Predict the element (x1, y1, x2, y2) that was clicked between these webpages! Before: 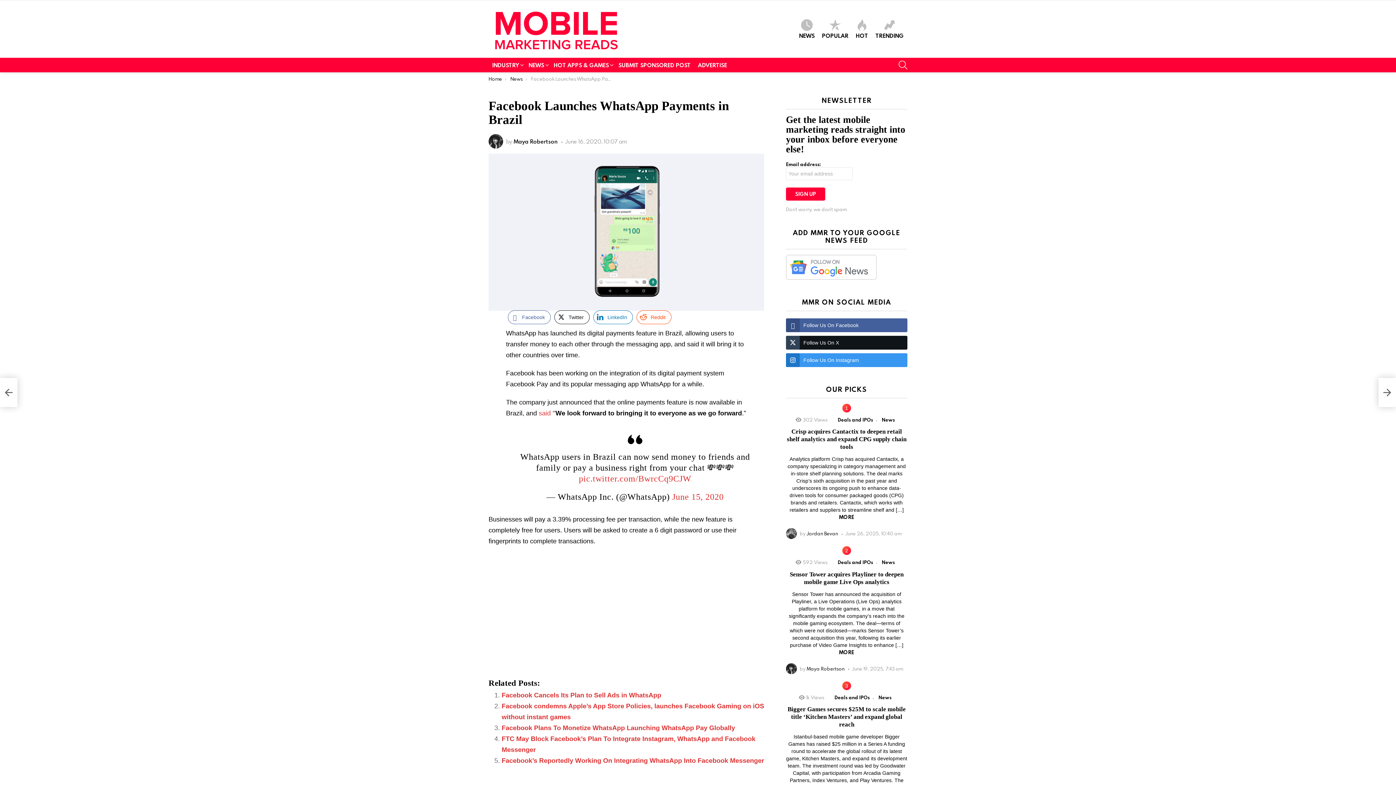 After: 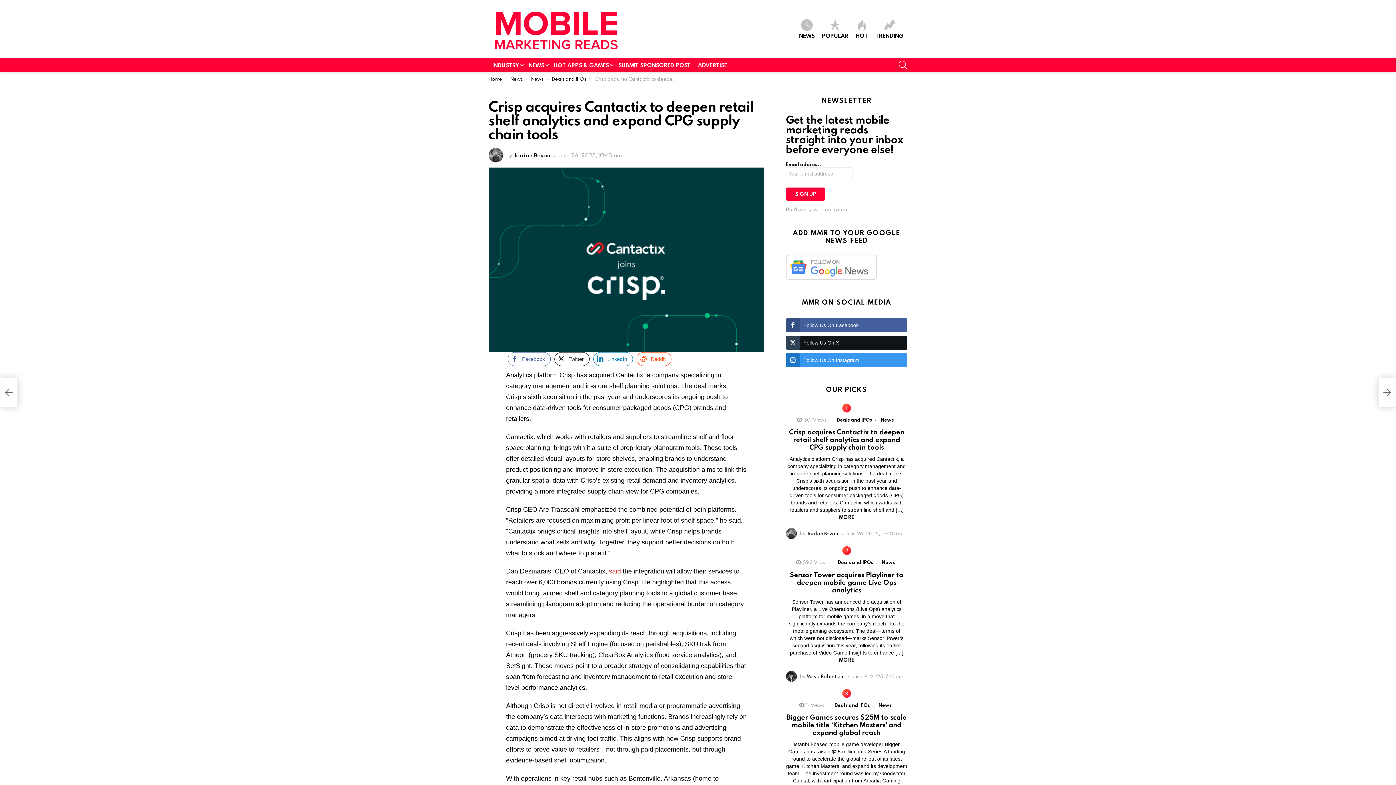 Action: bbox: (839, 513, 854, 520) label: MORE